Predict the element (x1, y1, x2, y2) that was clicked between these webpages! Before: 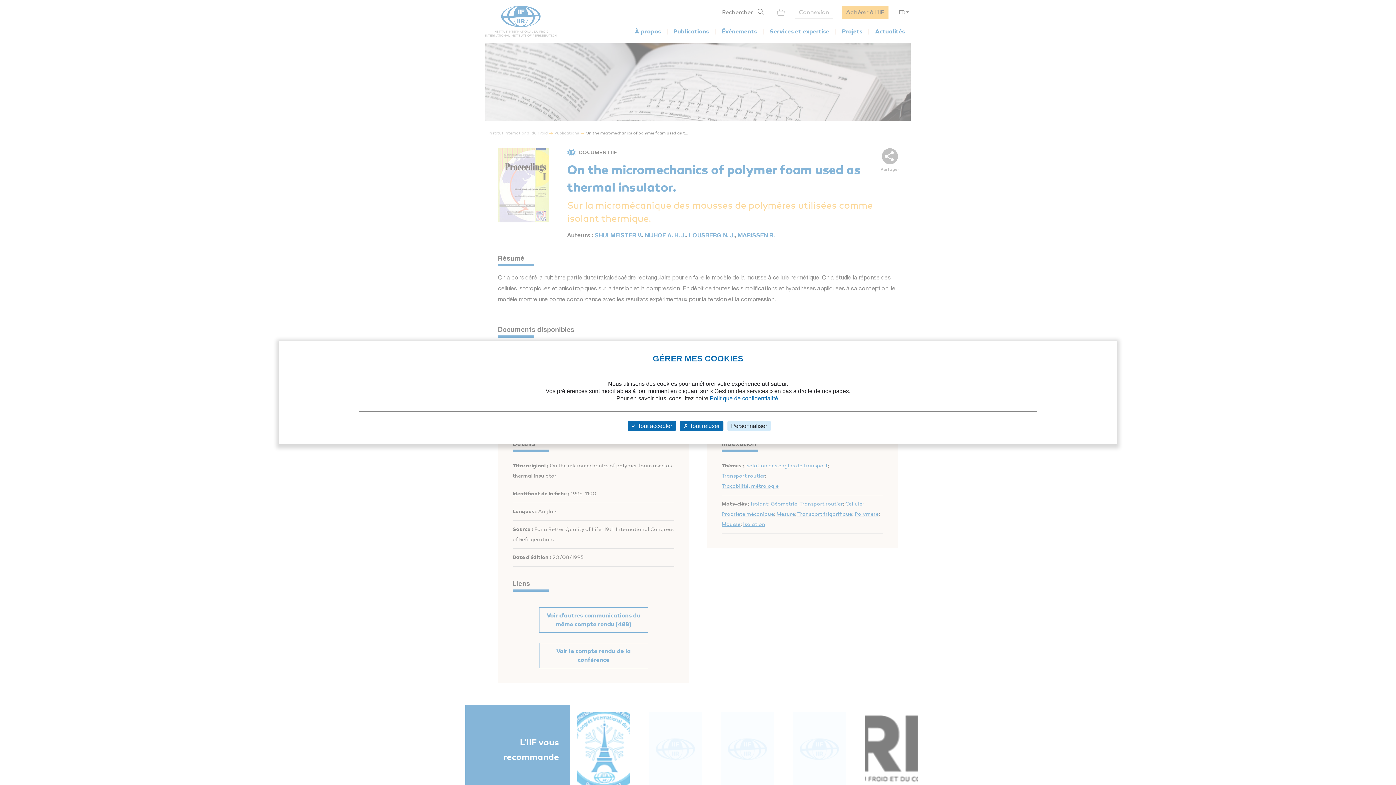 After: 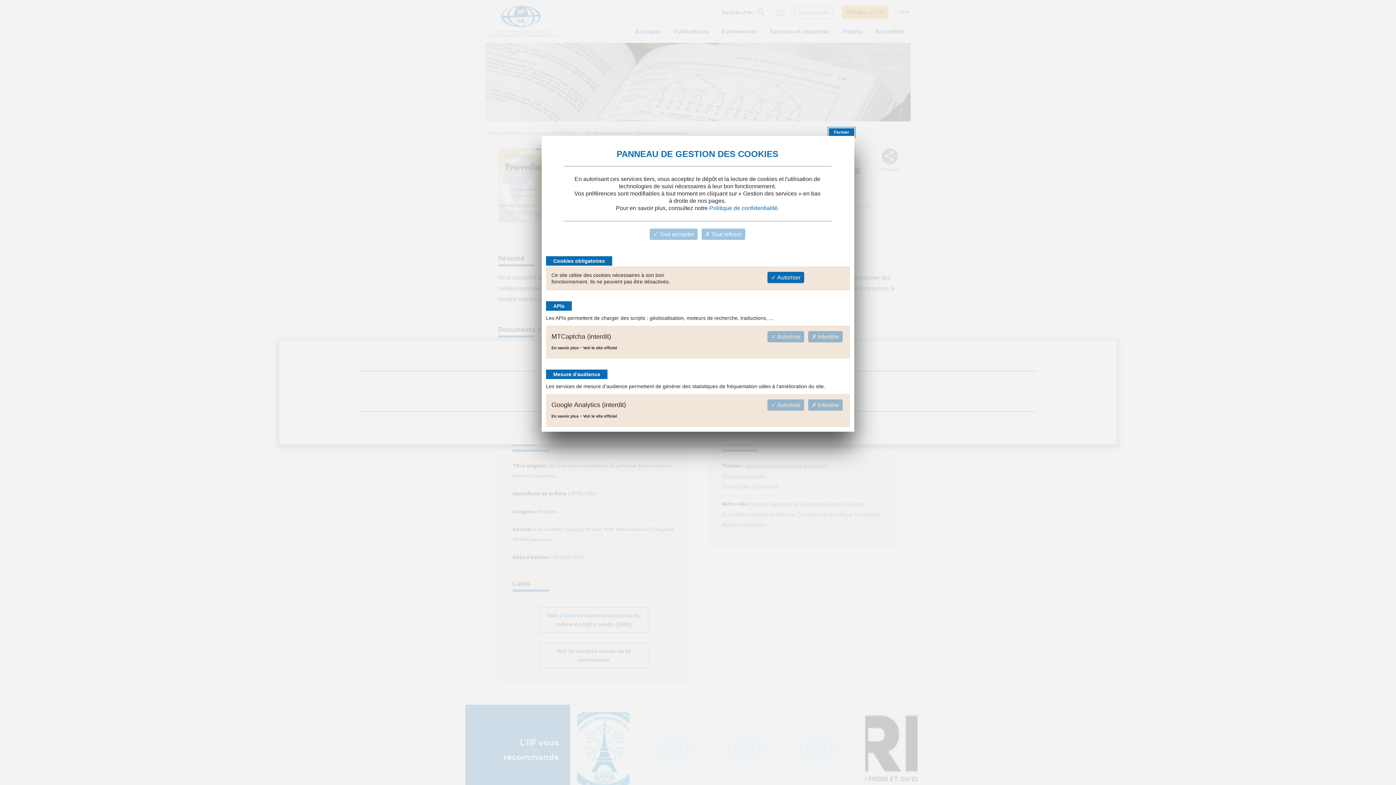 Action: bbox: (727, 420, 770, 431) label: Personnaliser